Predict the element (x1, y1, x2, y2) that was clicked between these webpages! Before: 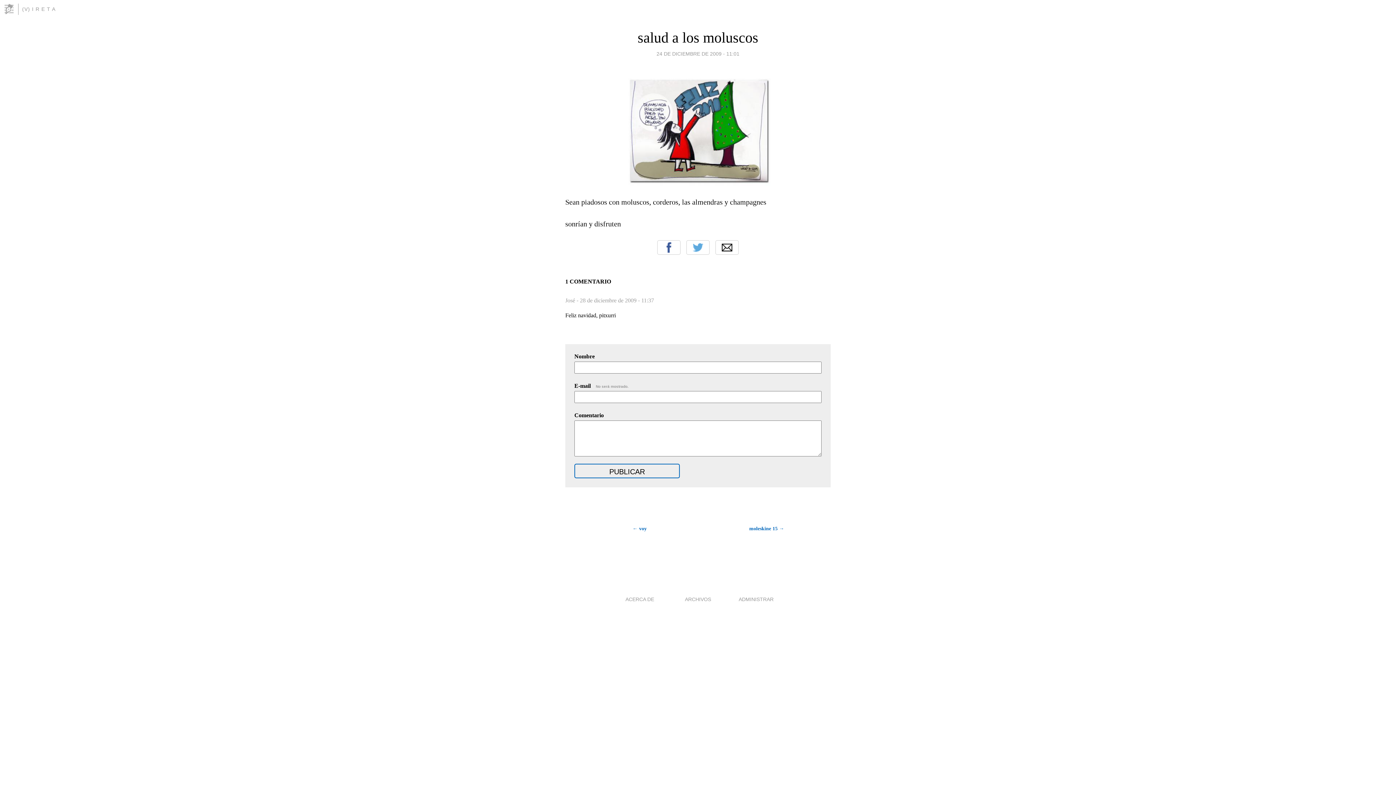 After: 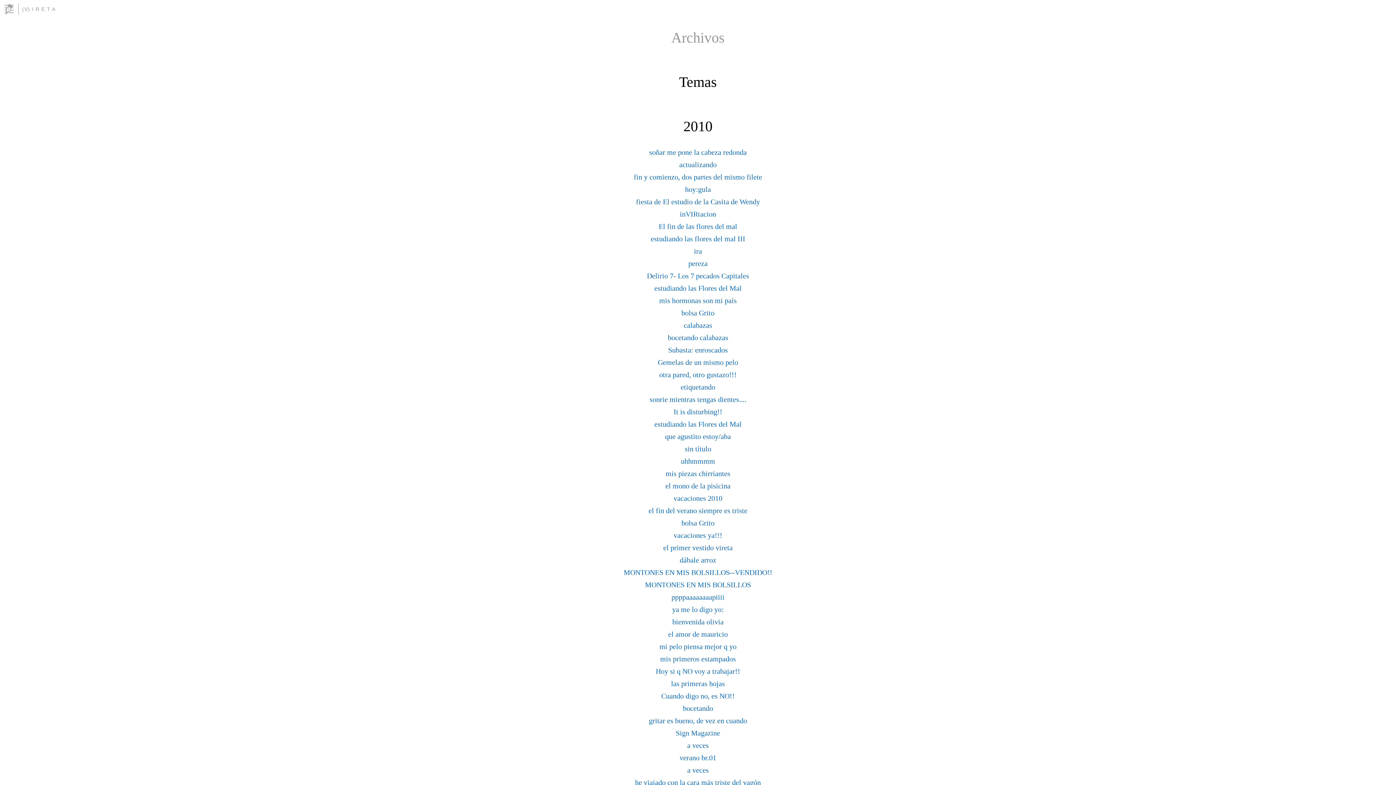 Action: label: ARCHIVOS bbox: (685, 596, 711, 602)